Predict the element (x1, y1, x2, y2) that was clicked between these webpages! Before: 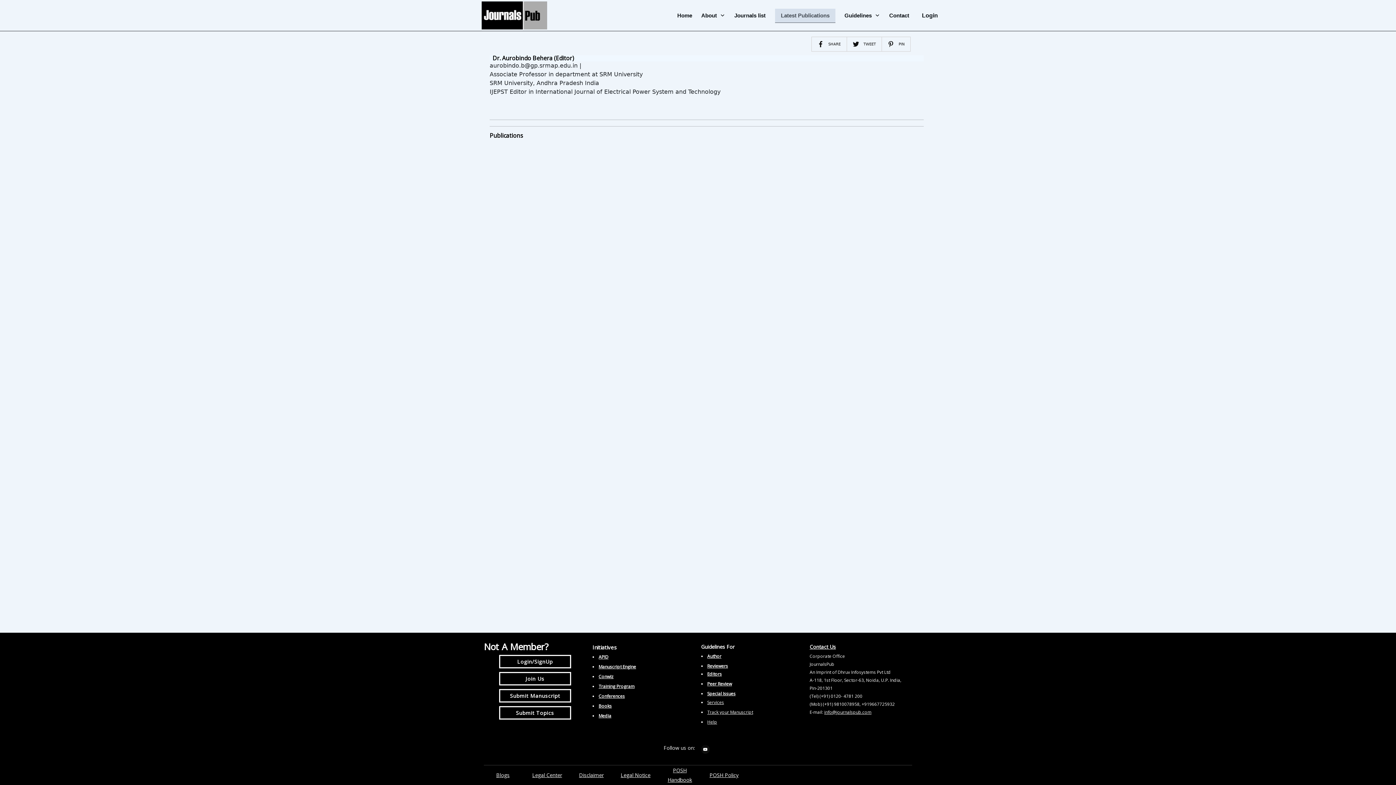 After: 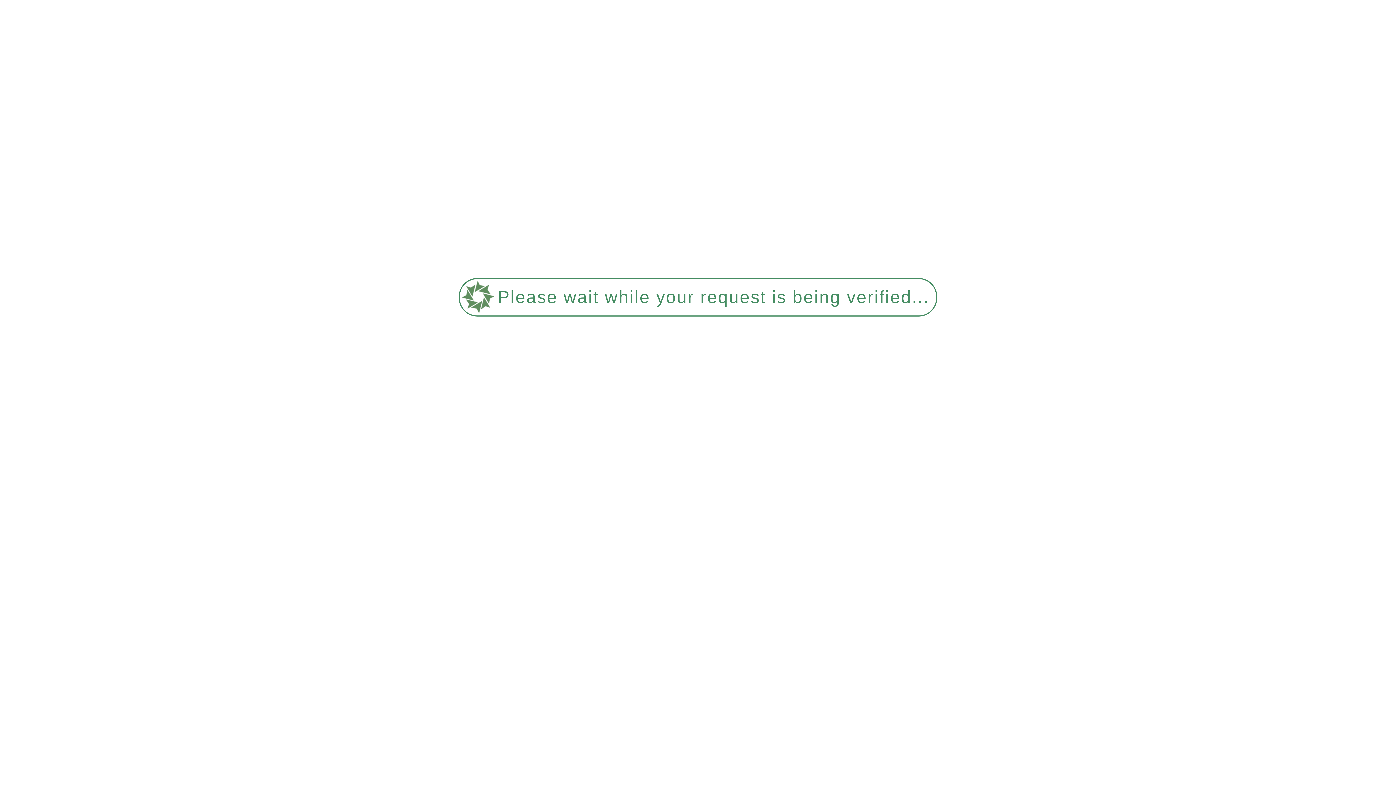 Action: label: Special Issues bbox: (707, 691, 735, 697)